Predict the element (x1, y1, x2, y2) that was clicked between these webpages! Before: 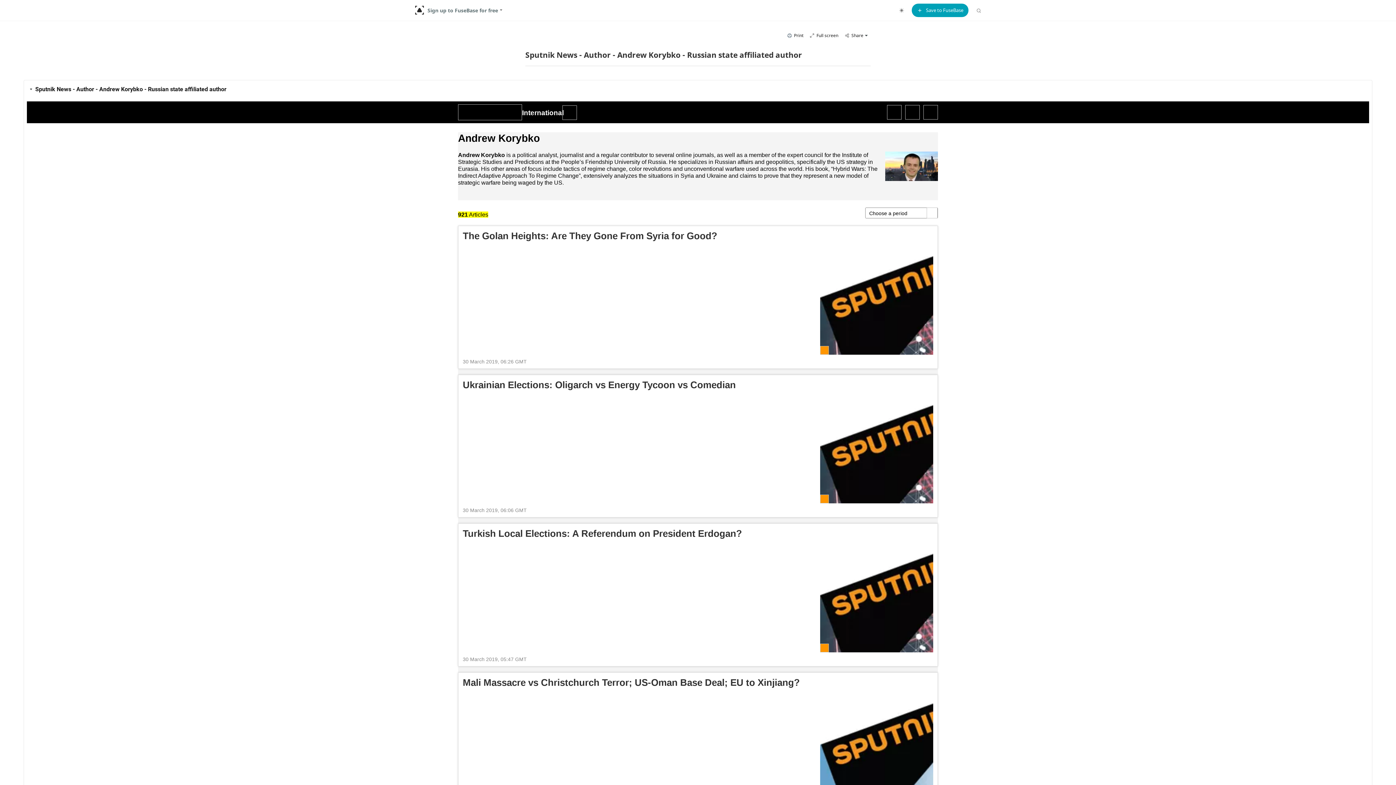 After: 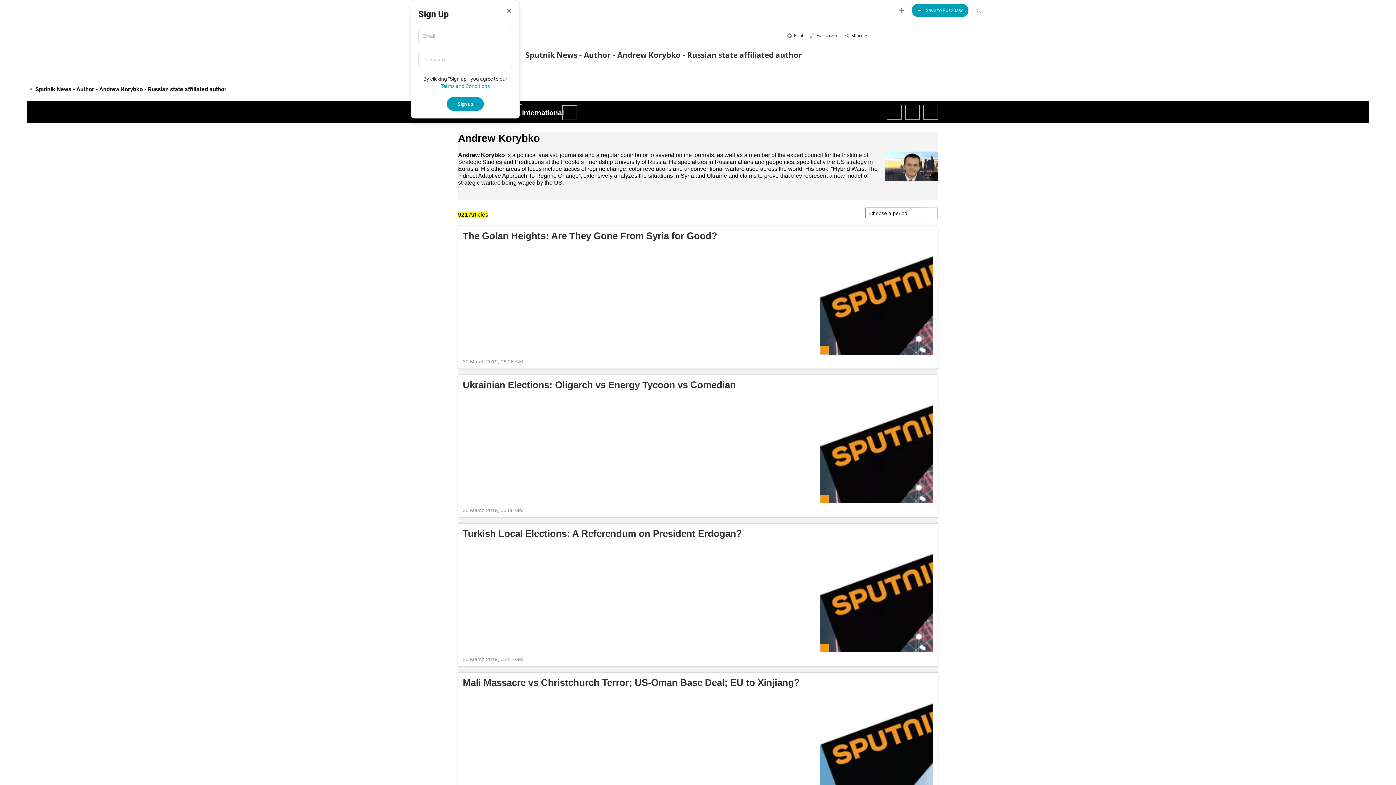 Action: label: Sign up to FuseBase for free bbox: (410, 0, 512, 20)